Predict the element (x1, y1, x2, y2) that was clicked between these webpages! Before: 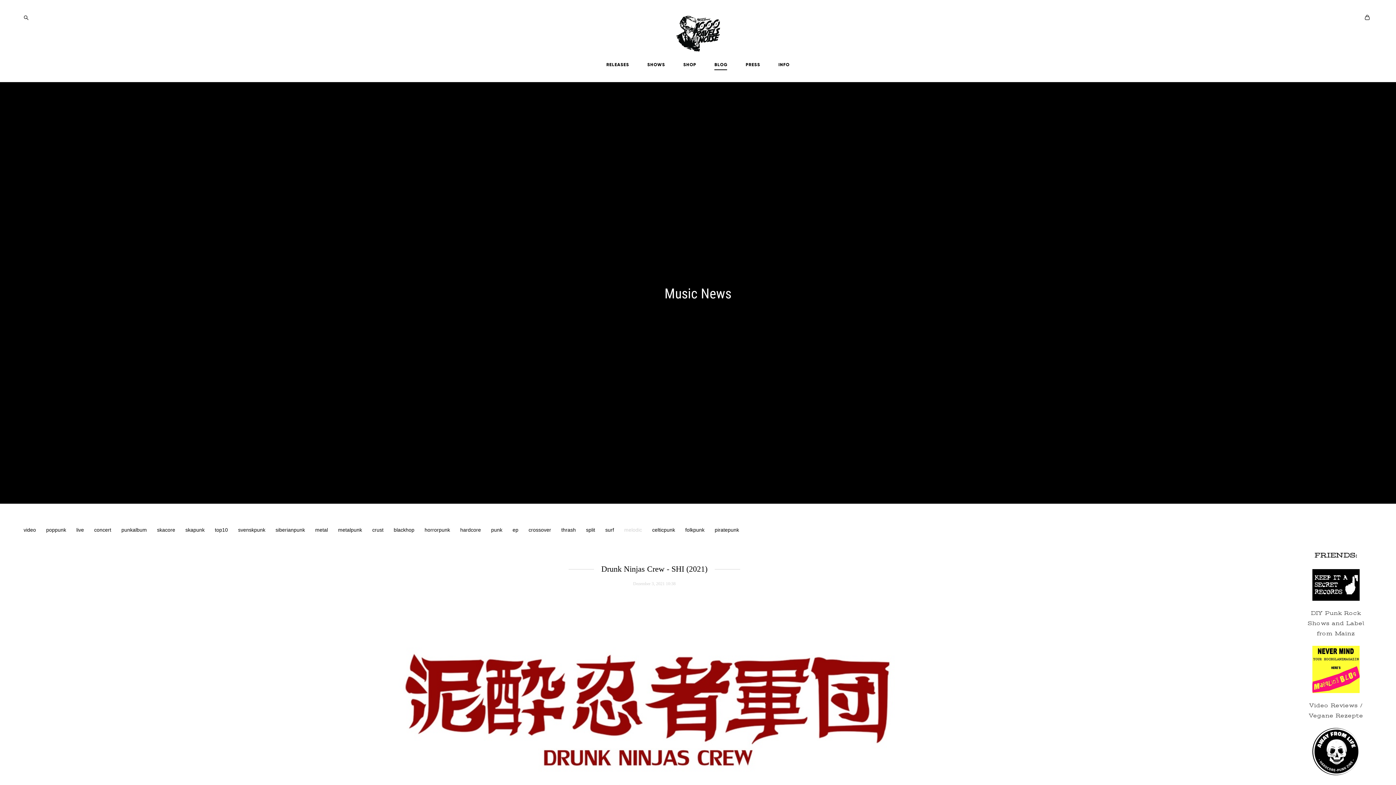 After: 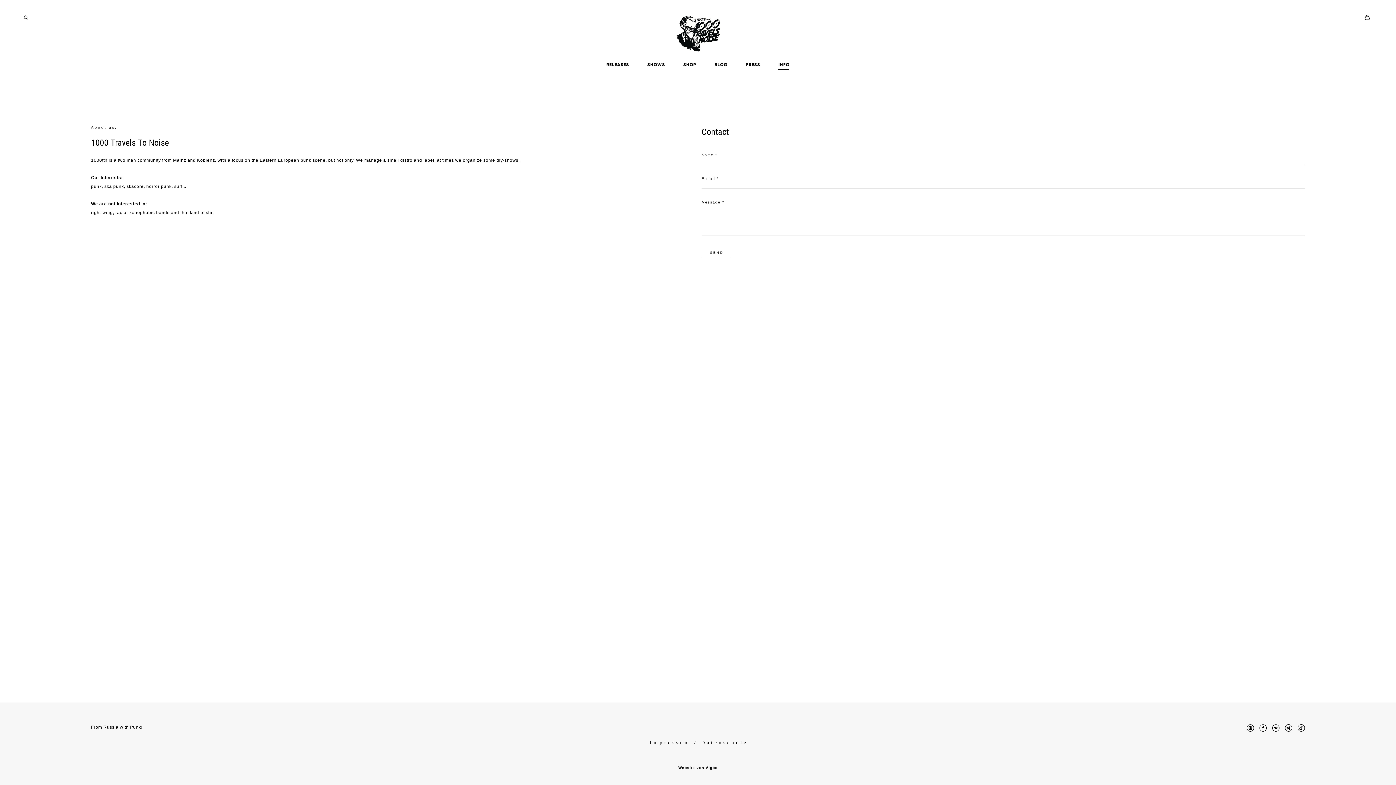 Action: bbox: (778, 61, 789, 67) label: INFO